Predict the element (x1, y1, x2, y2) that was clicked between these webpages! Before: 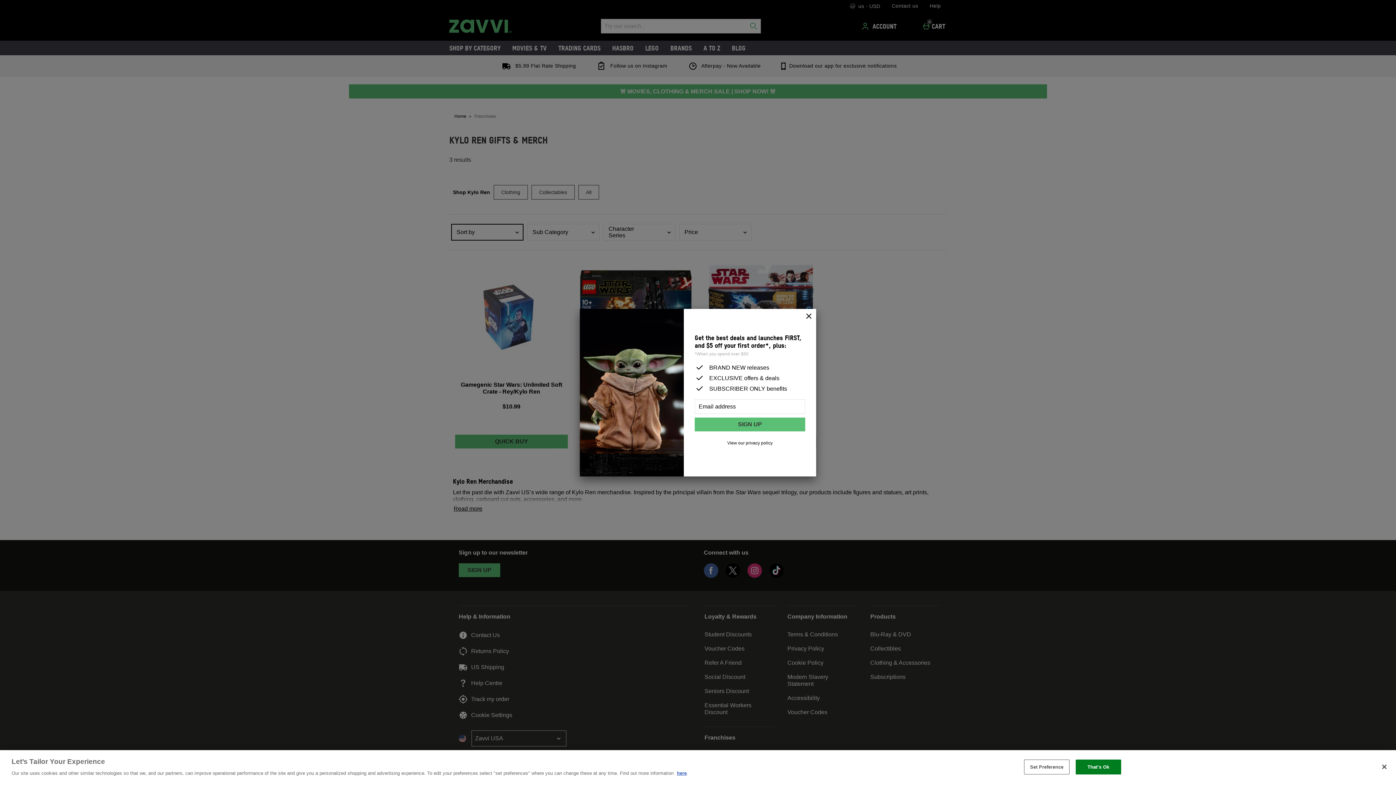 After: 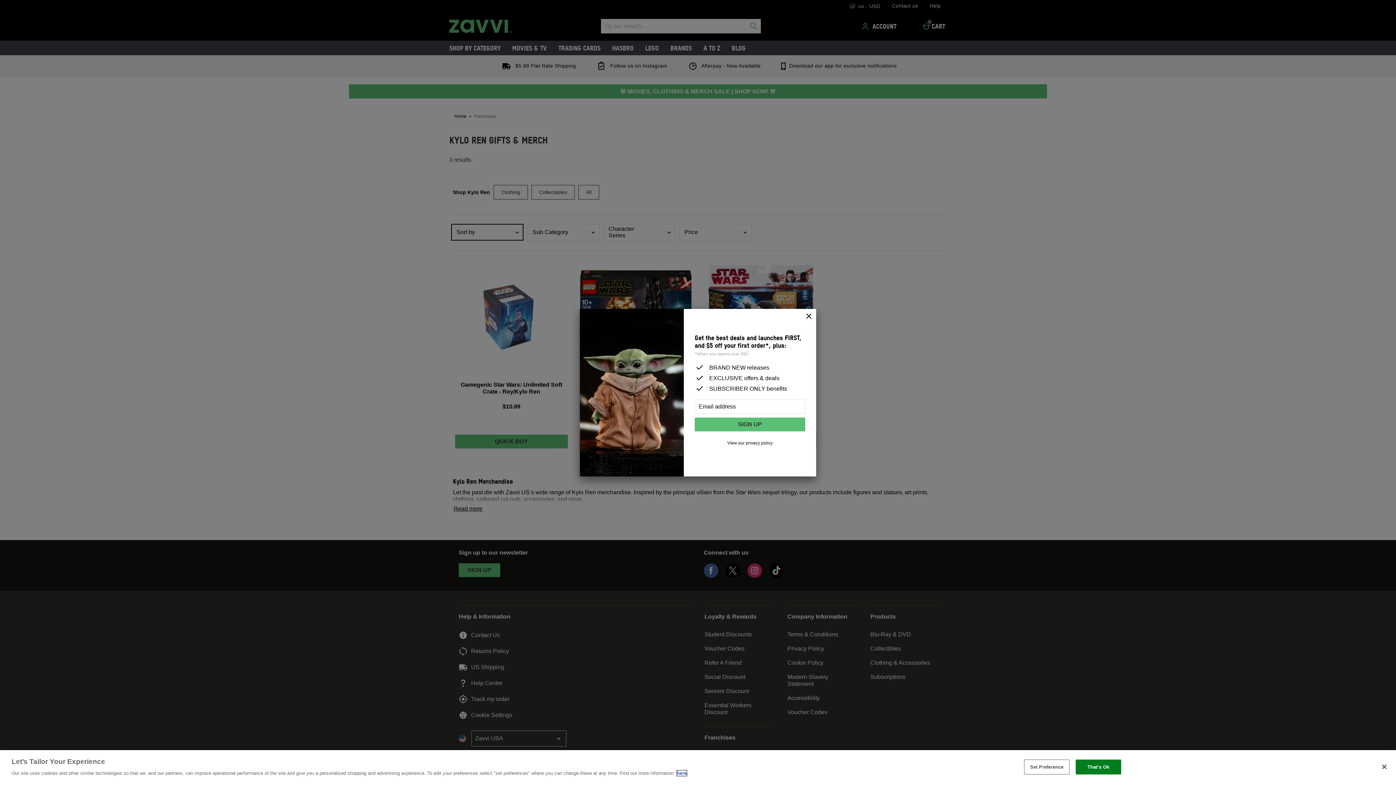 Action: bbox: (677, 770, 686, 776) label: here